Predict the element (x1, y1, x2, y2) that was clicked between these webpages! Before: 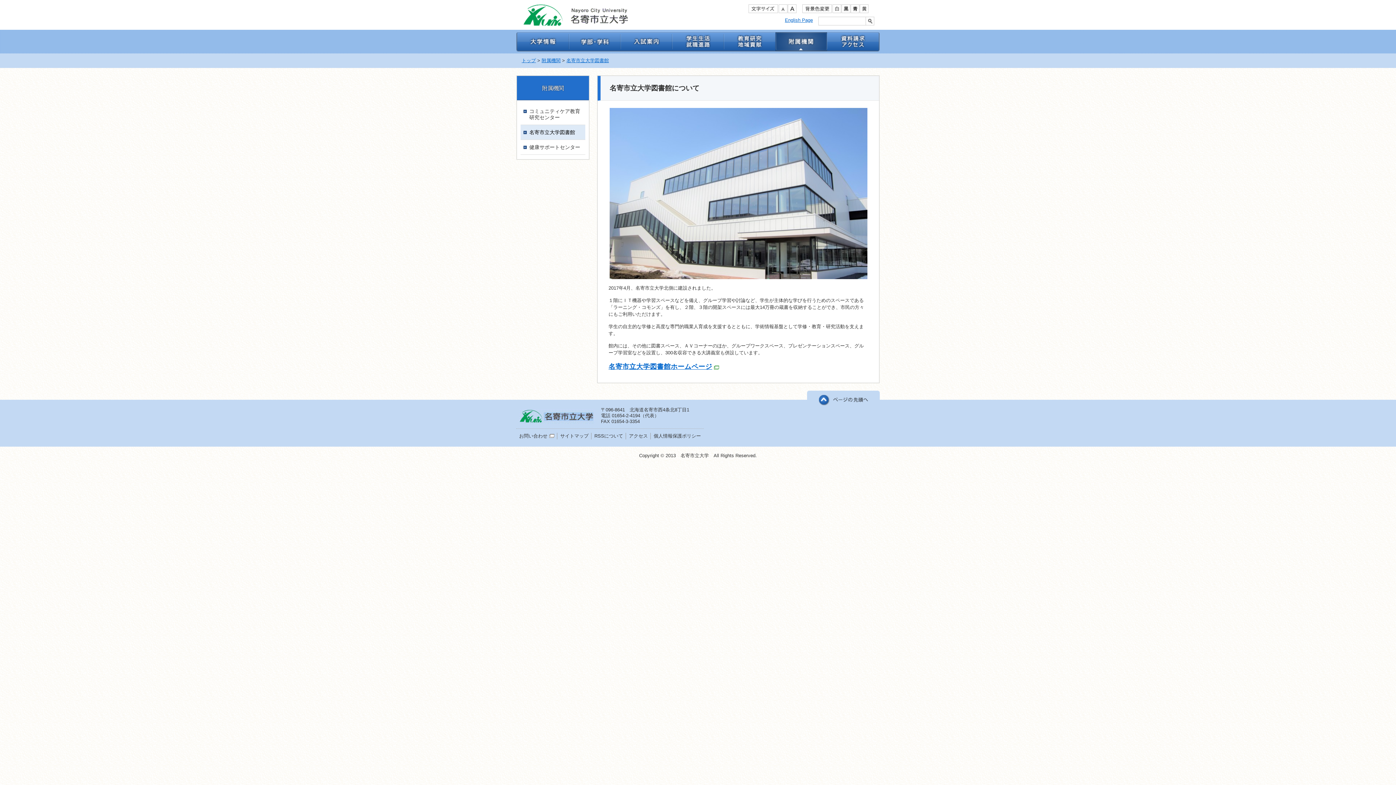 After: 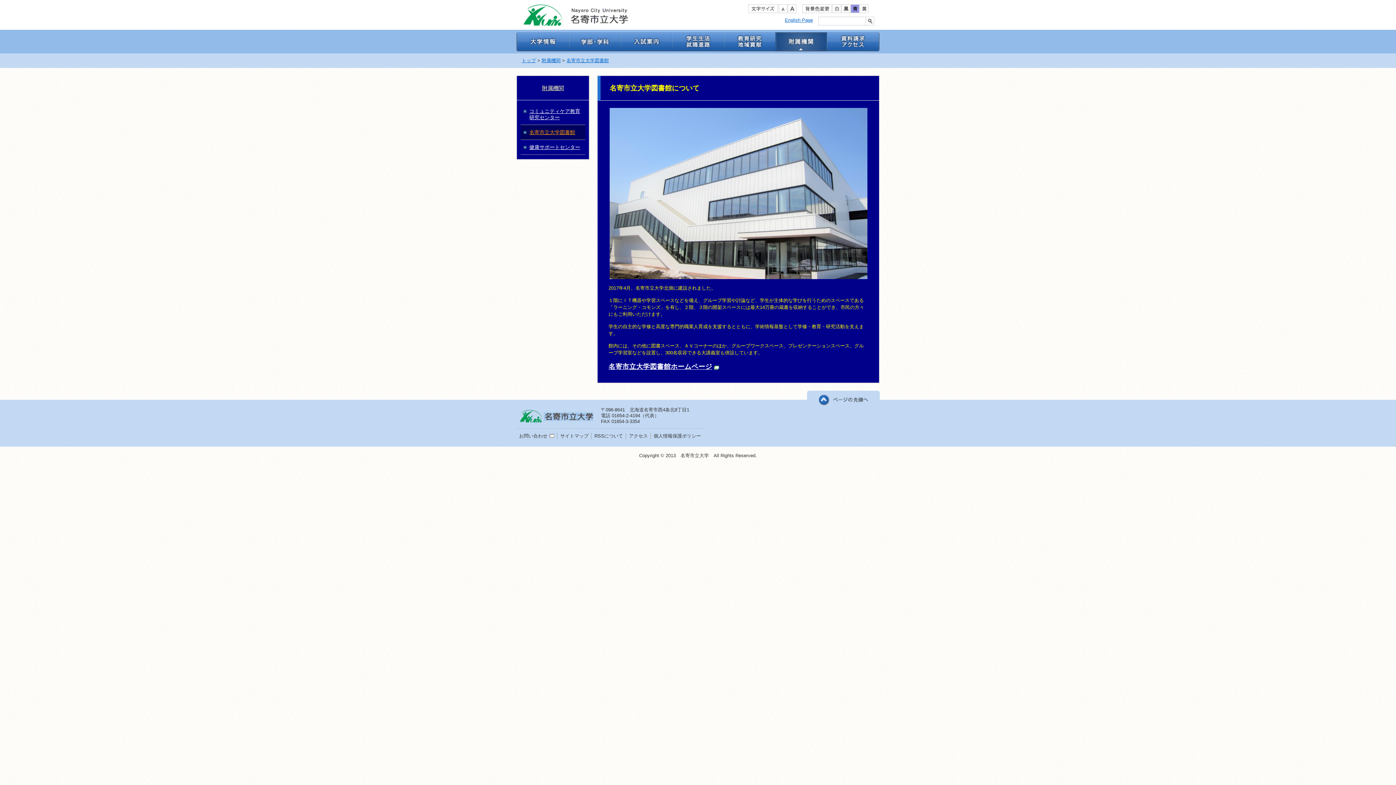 Action: bbox: (851, 4, 859, 12)